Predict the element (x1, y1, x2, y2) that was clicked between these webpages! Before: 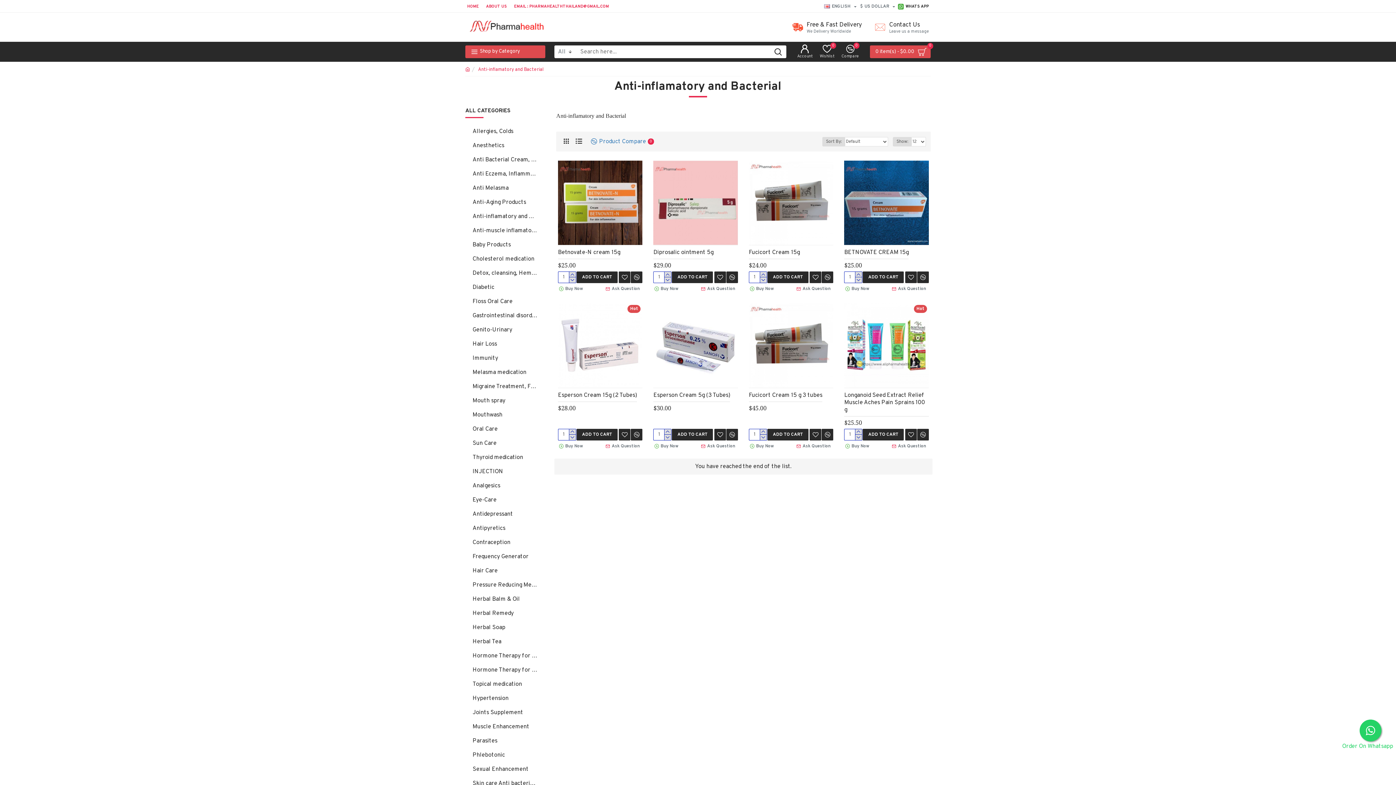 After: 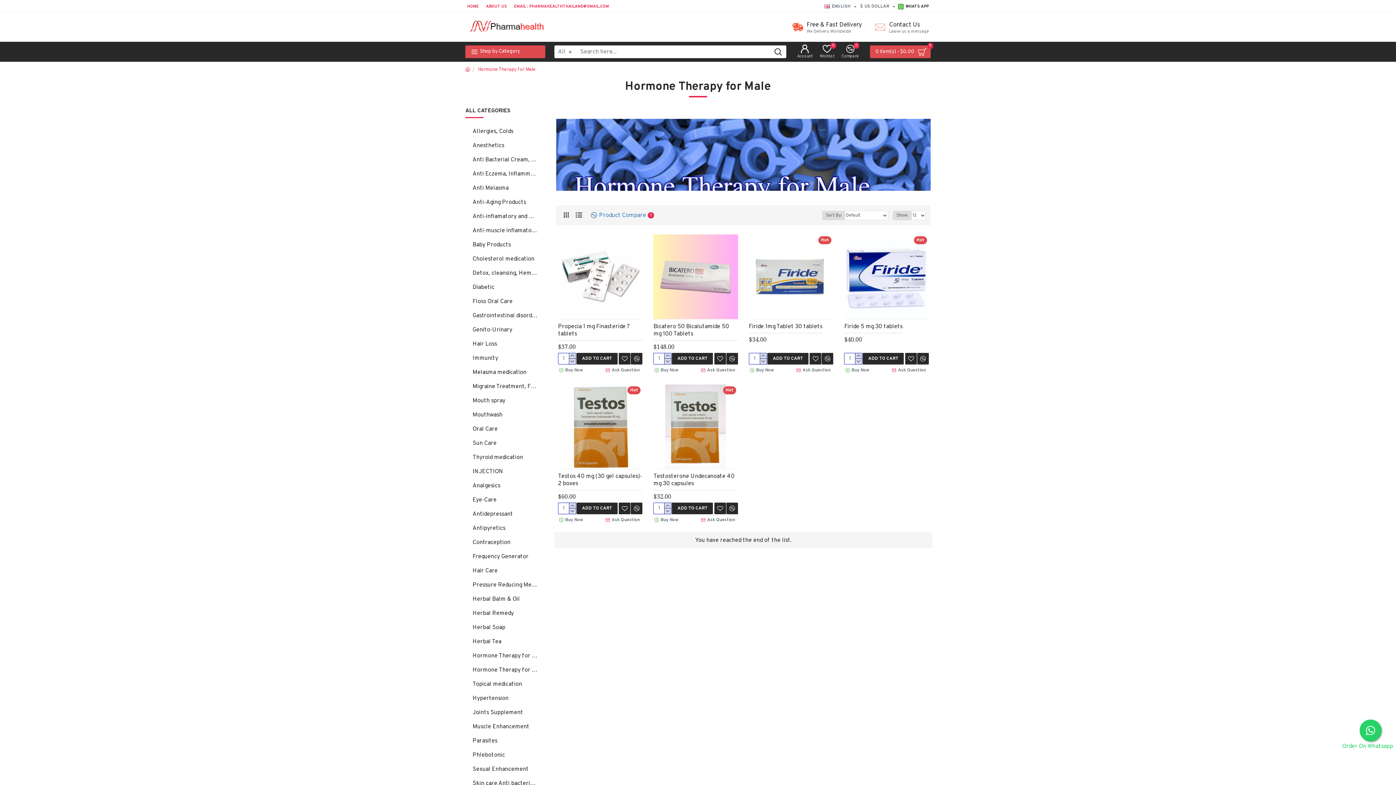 Action: label: Hormone Therapy for Male bbox: (472, 666, 538, 674)